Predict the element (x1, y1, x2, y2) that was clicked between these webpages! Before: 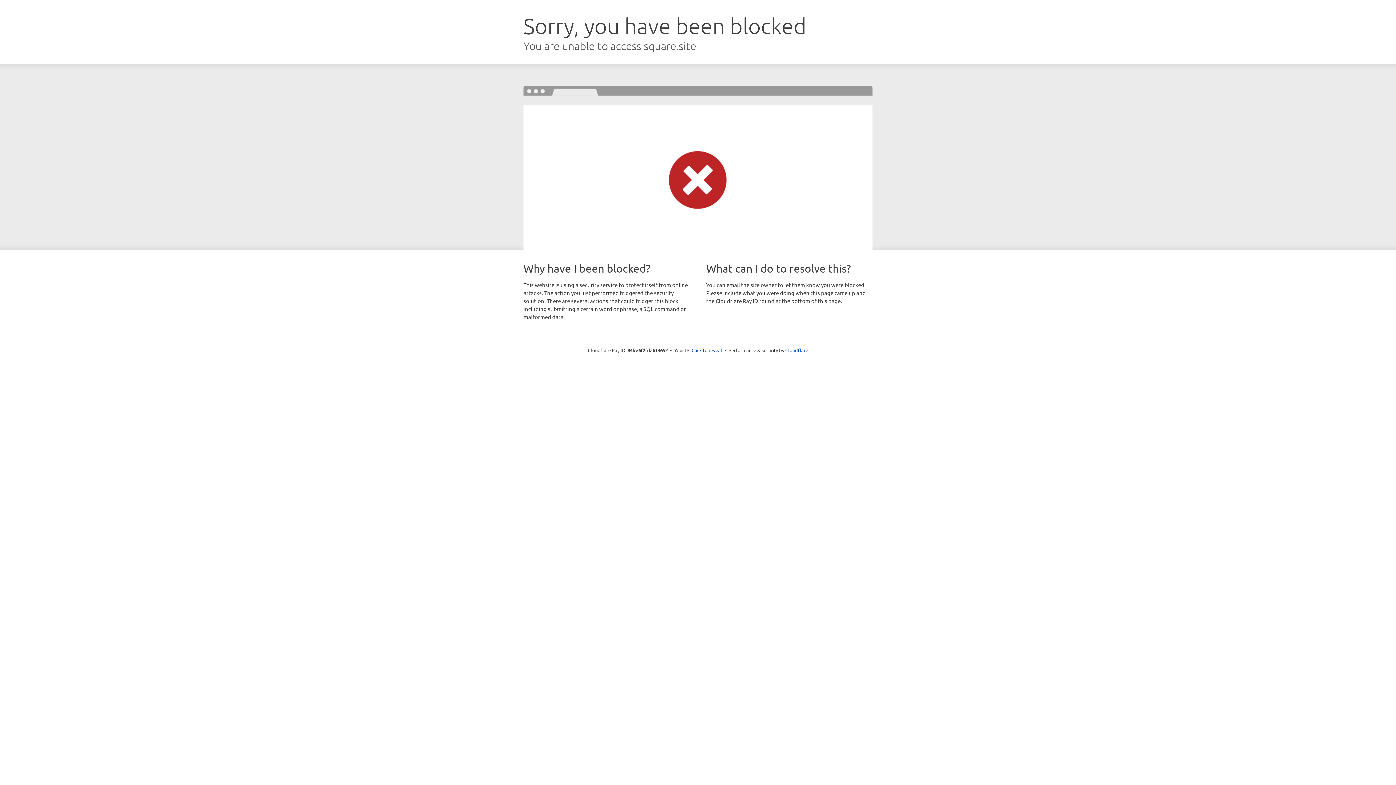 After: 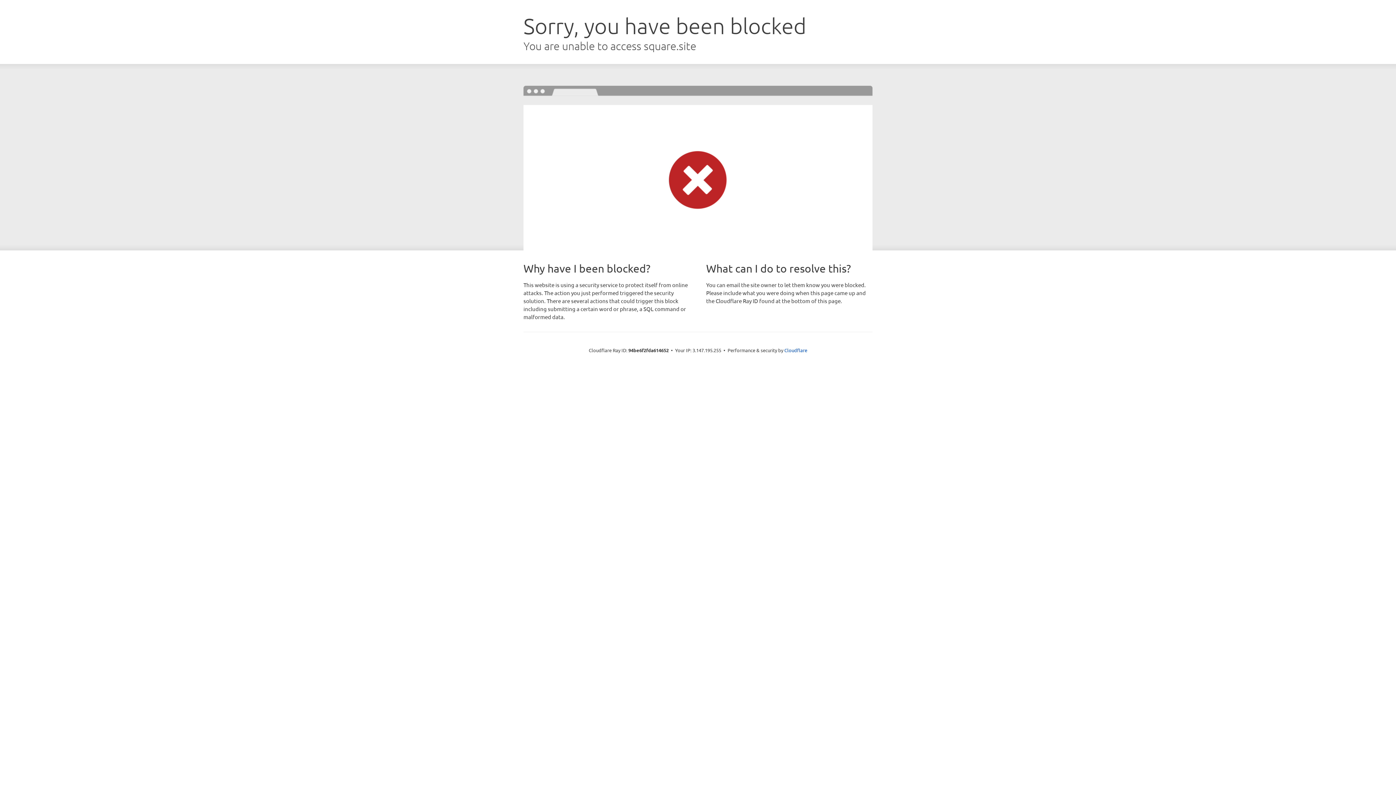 Action: label: Click to reveal bbox: (691, 346, 722, 353)